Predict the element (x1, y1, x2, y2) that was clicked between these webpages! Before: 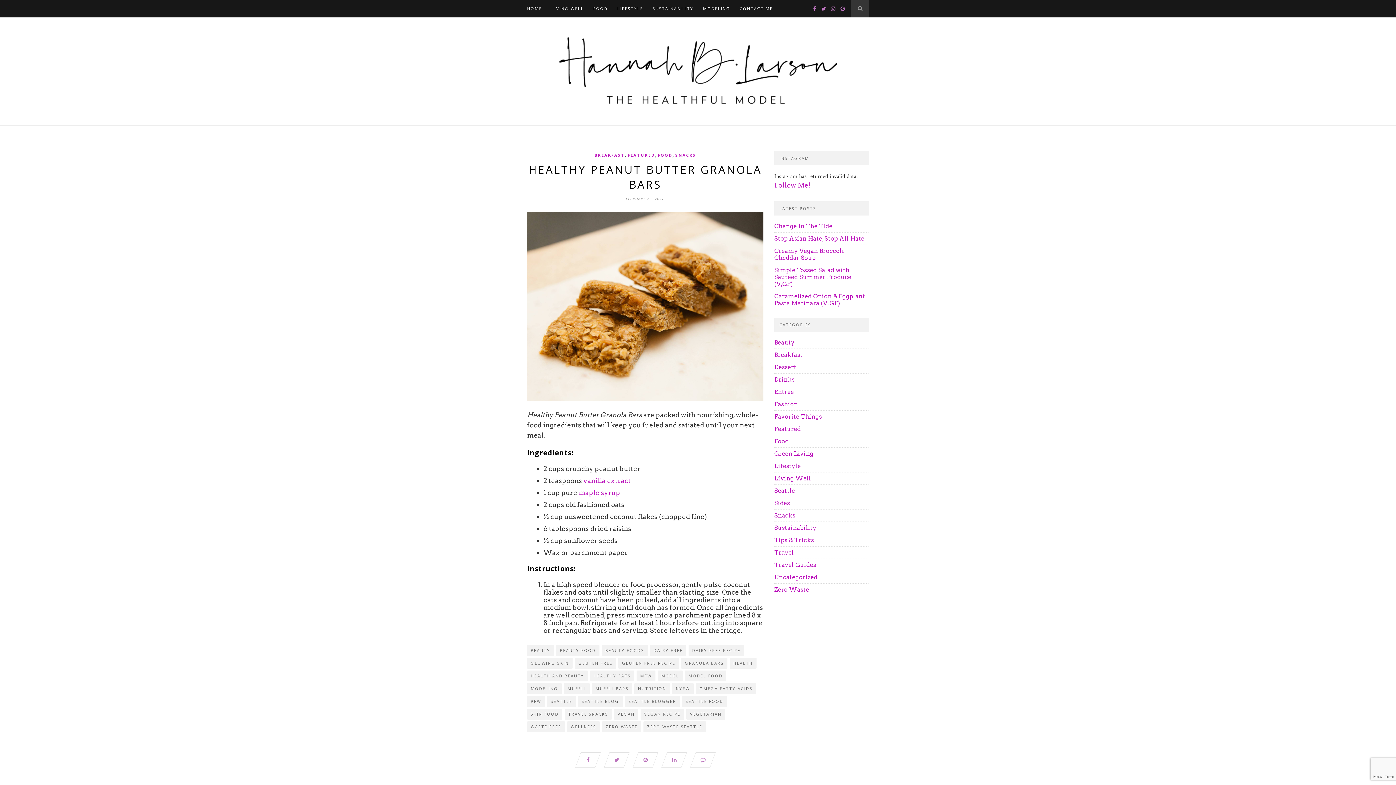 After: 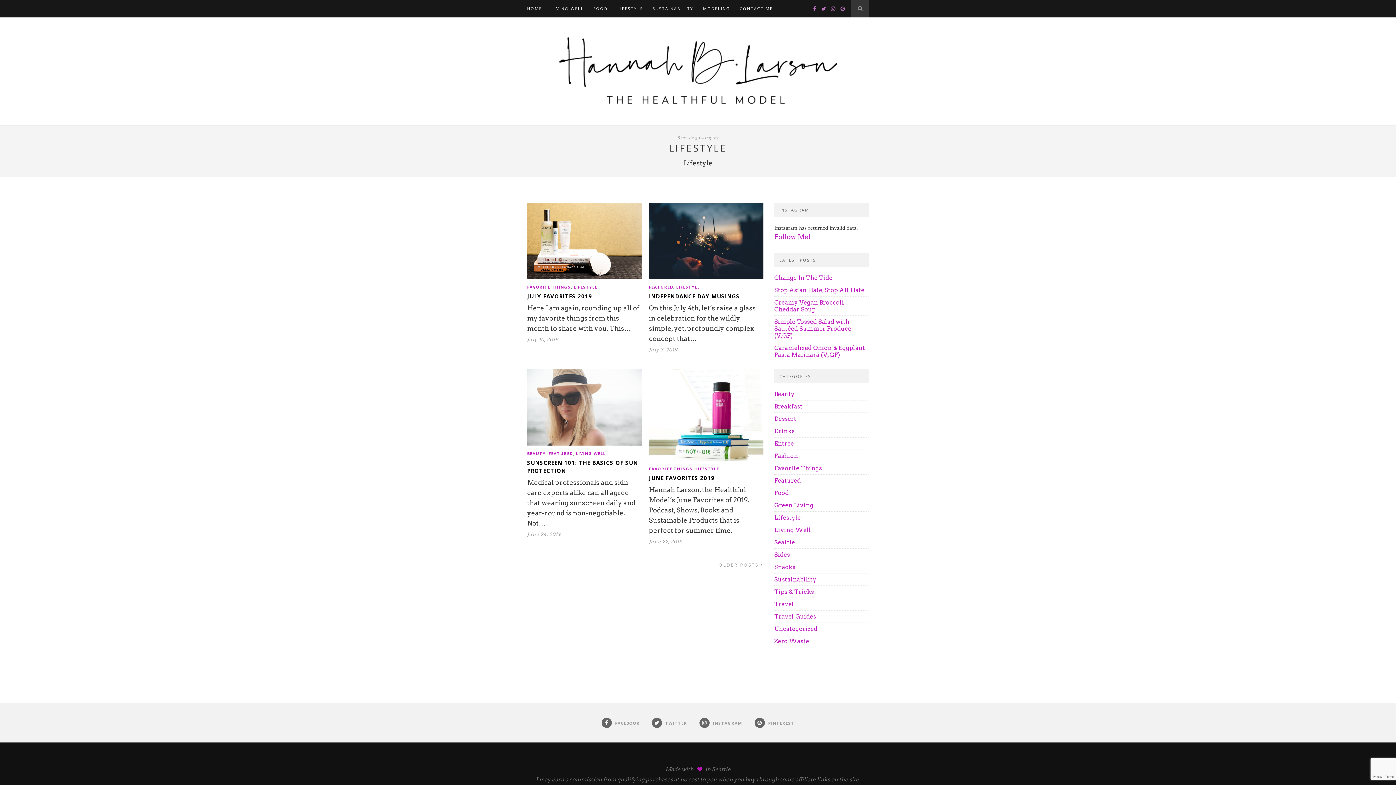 Action: bbox: (774, 462, 801, 469) label: Lifestyle